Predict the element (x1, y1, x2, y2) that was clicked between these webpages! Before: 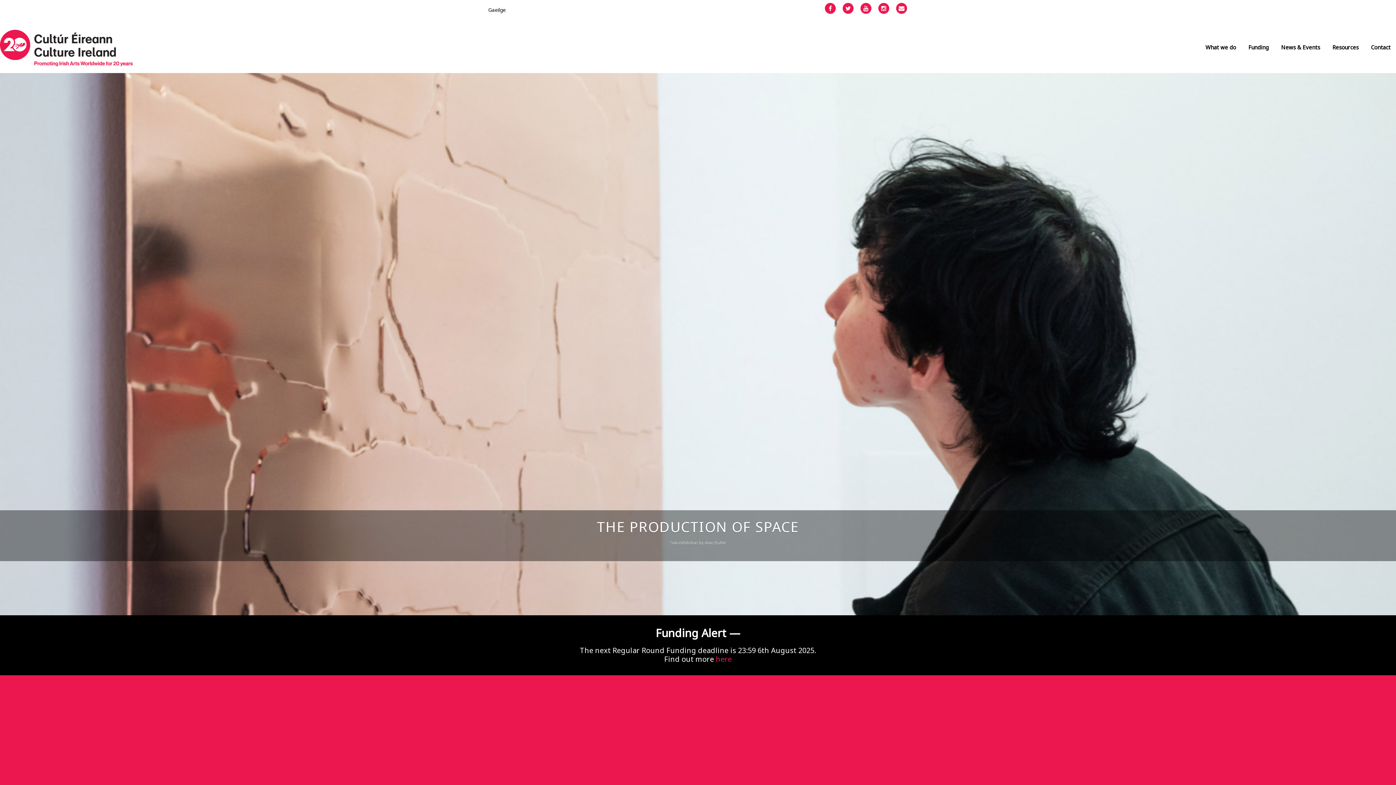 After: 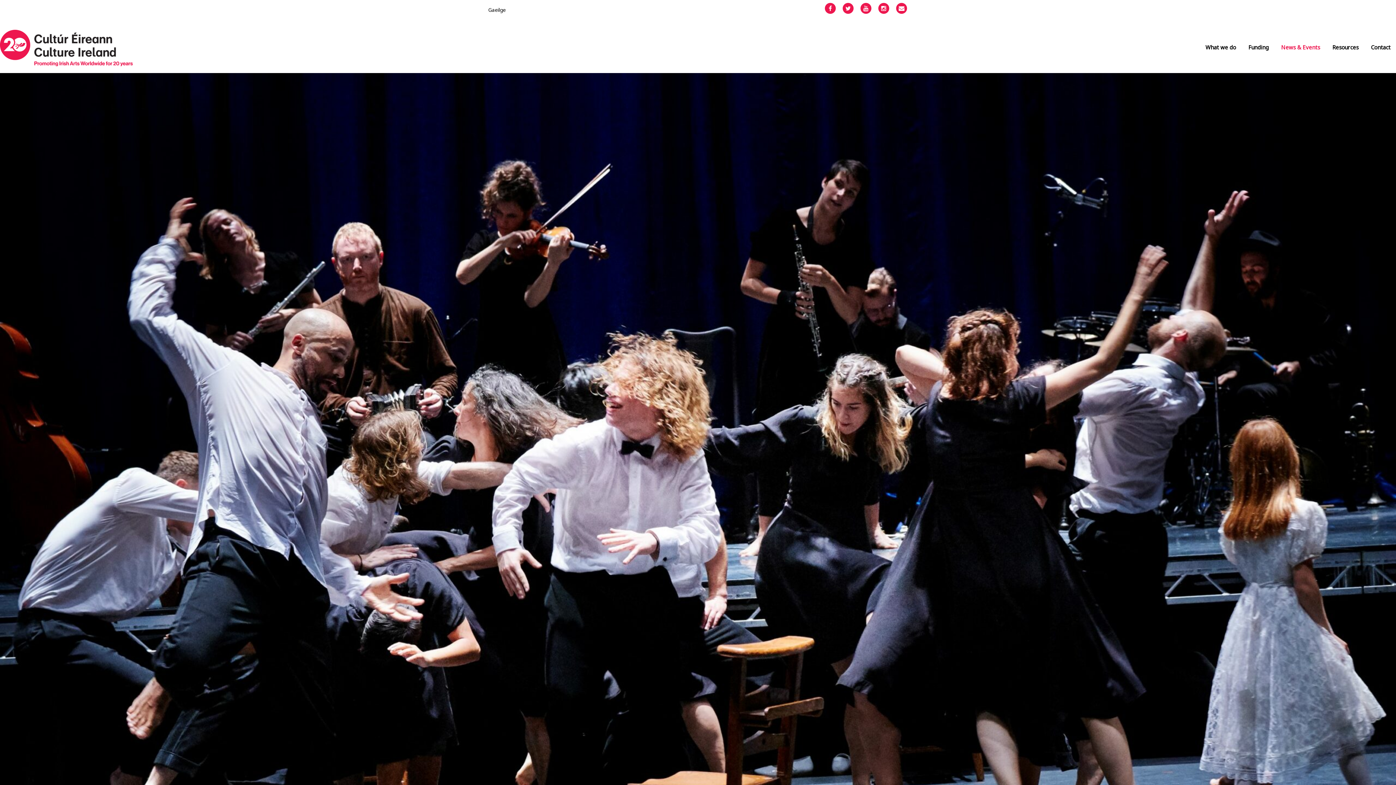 Action: bbox: (1276, 29, 1325, 65) label: News & Events